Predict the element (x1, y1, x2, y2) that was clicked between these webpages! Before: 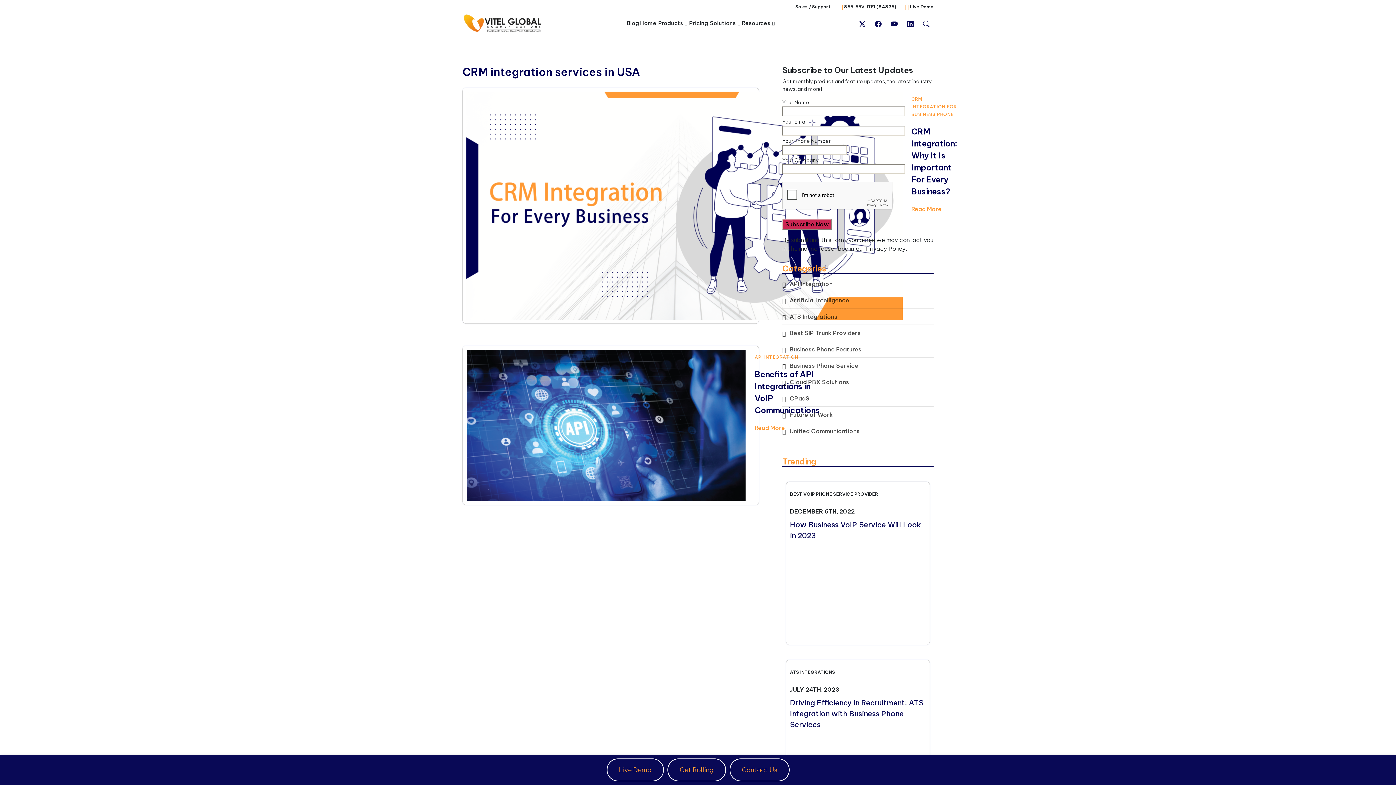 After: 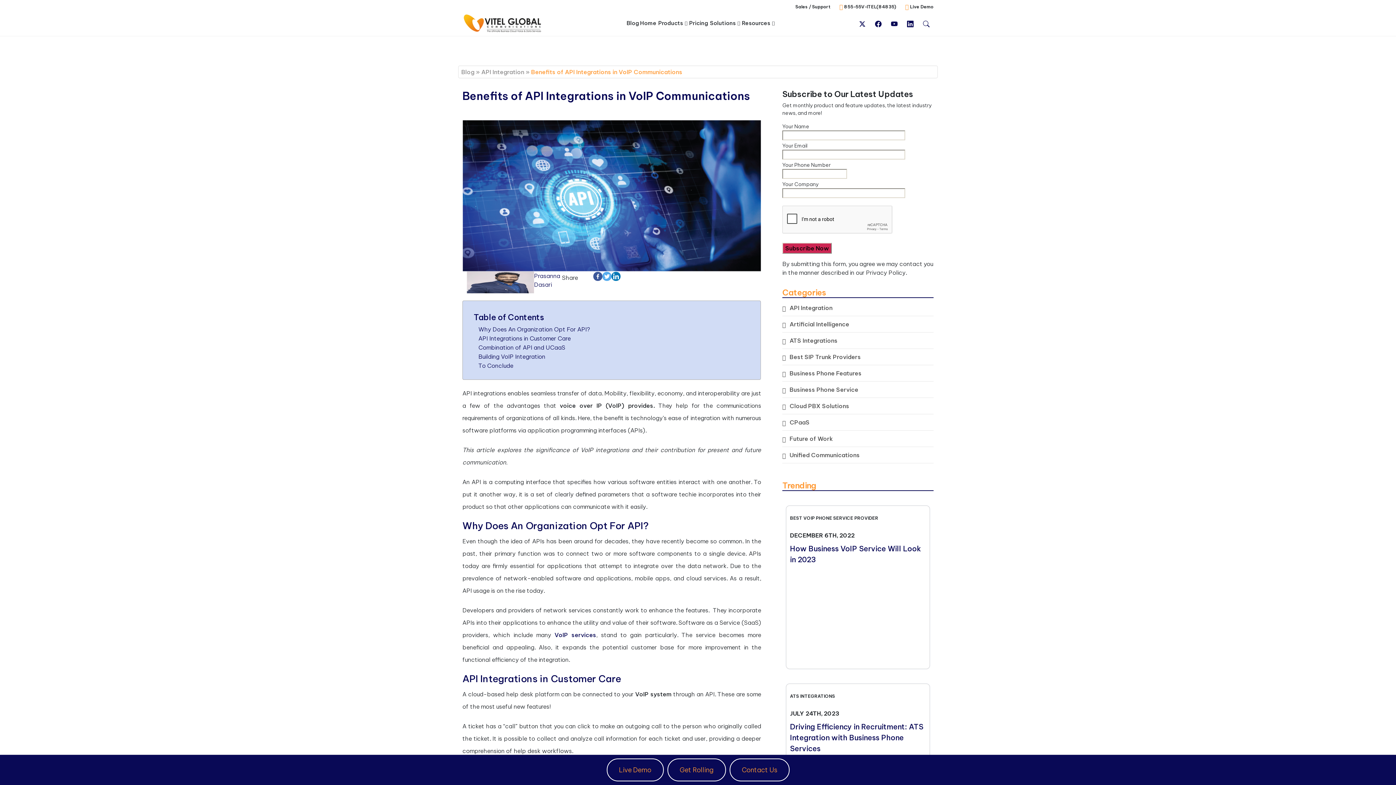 Action: bbox: (754, 424, 785, 431) label: Read More